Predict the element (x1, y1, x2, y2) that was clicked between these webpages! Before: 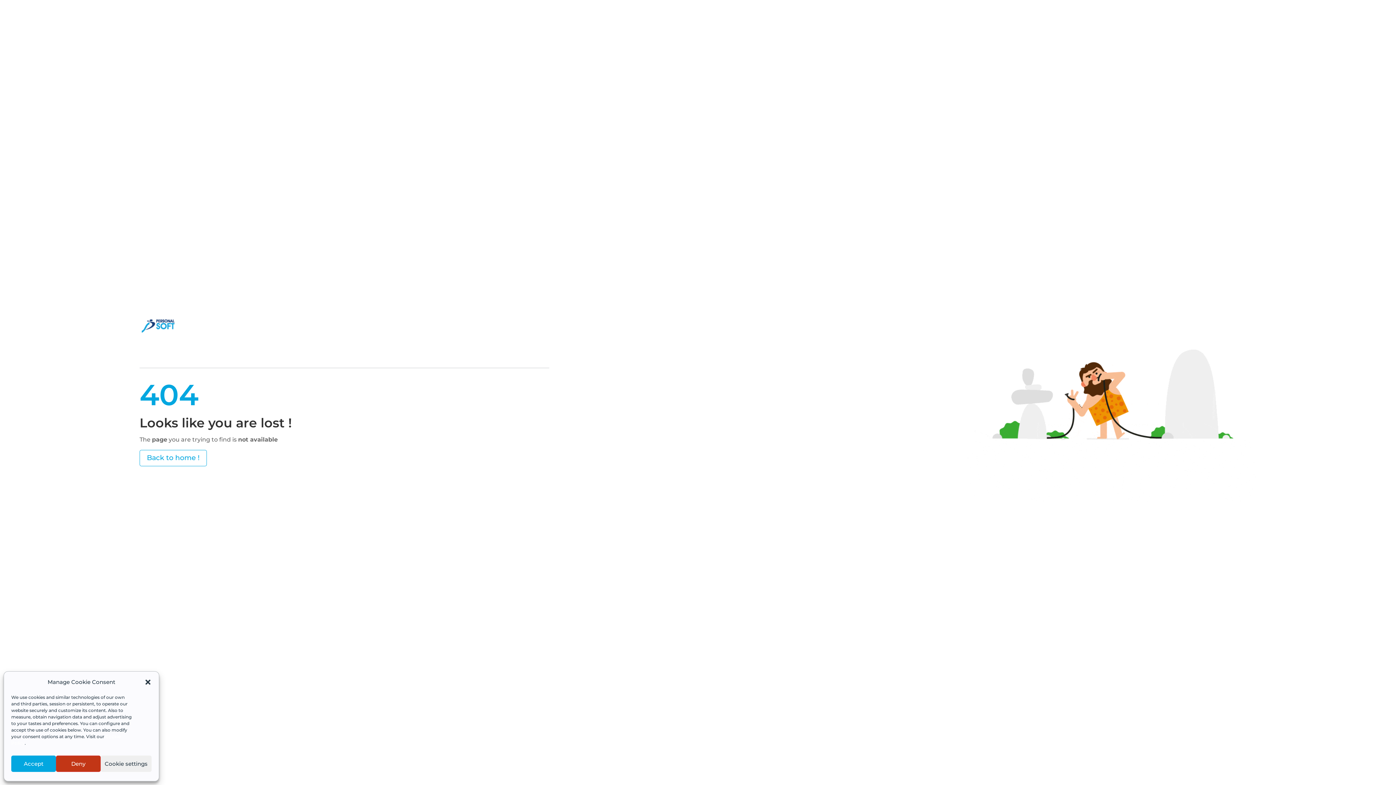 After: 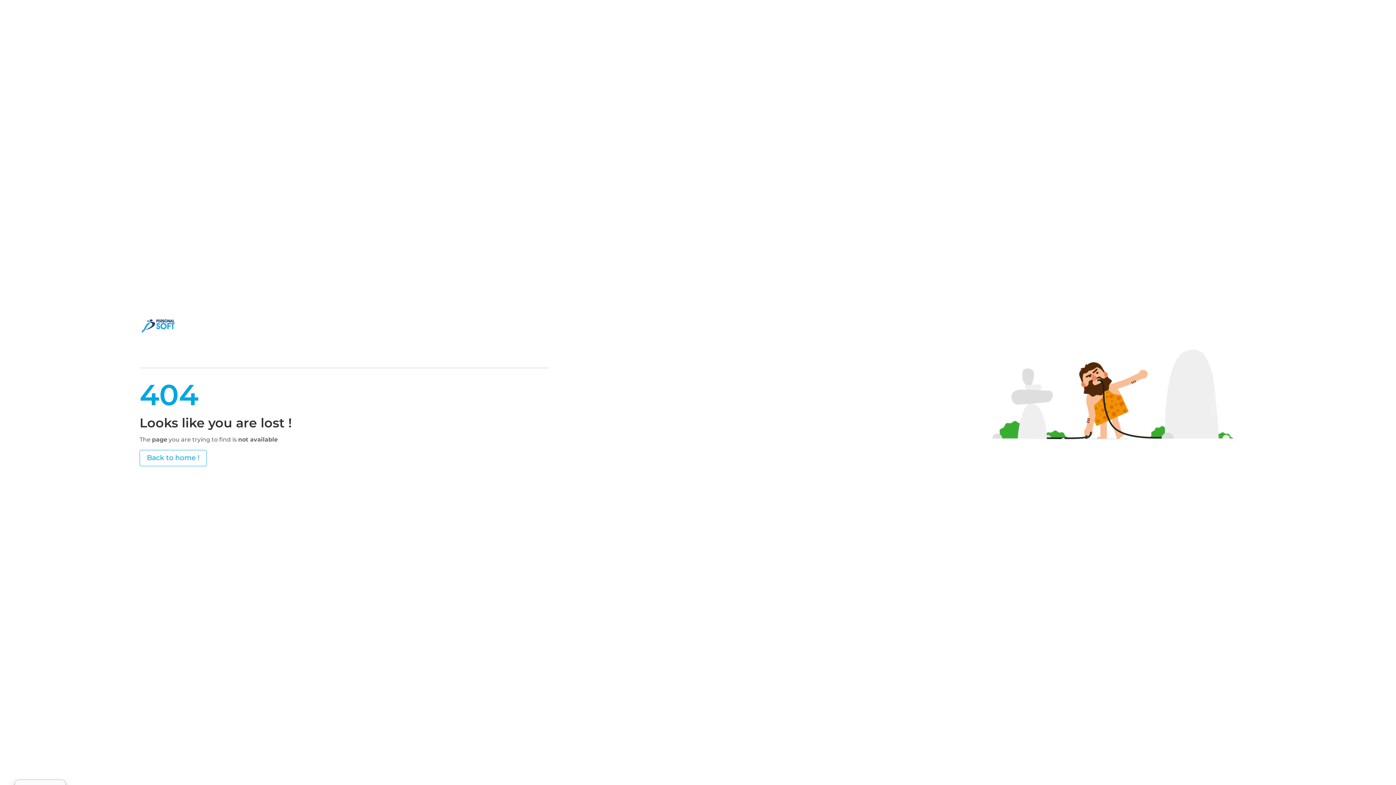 Action: label: Accept bbox: (11, 756, 56, 772)